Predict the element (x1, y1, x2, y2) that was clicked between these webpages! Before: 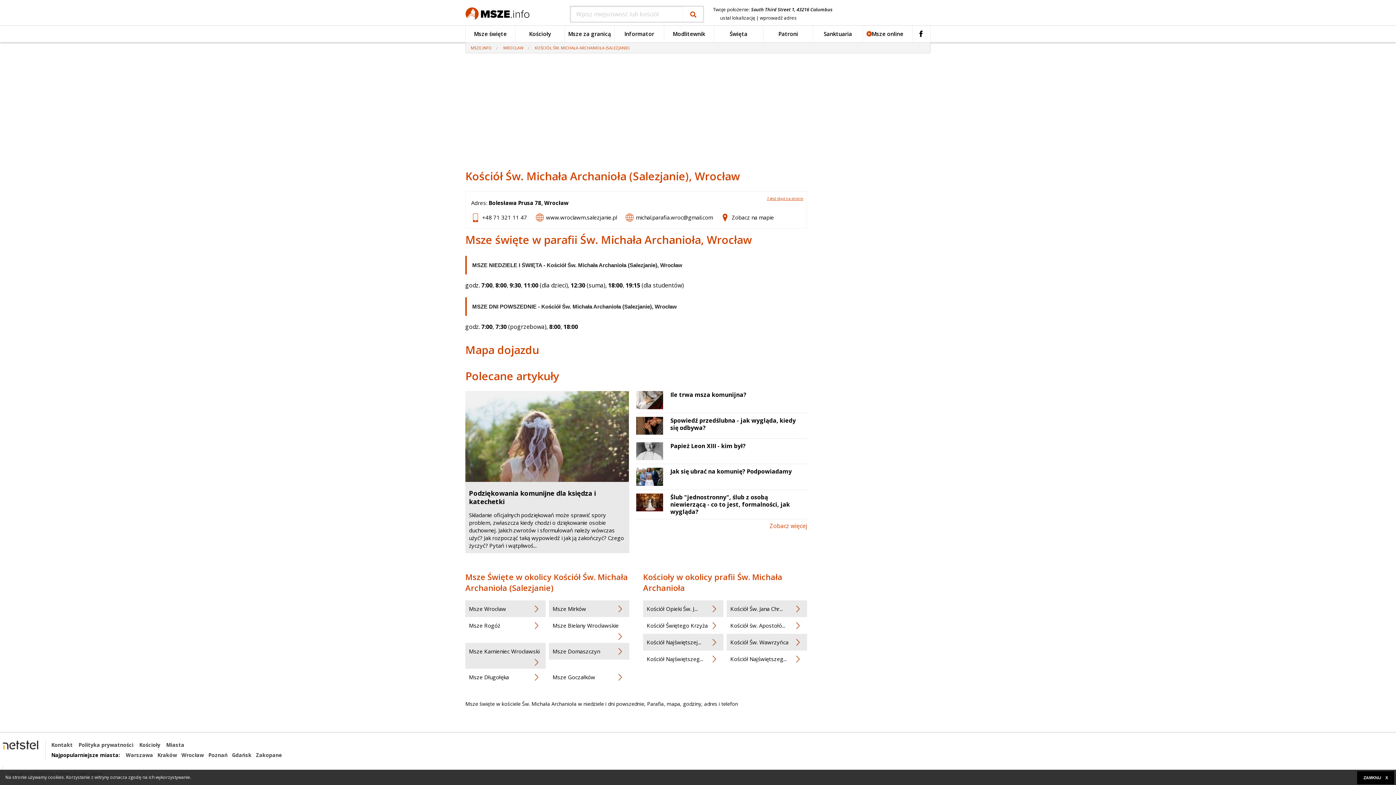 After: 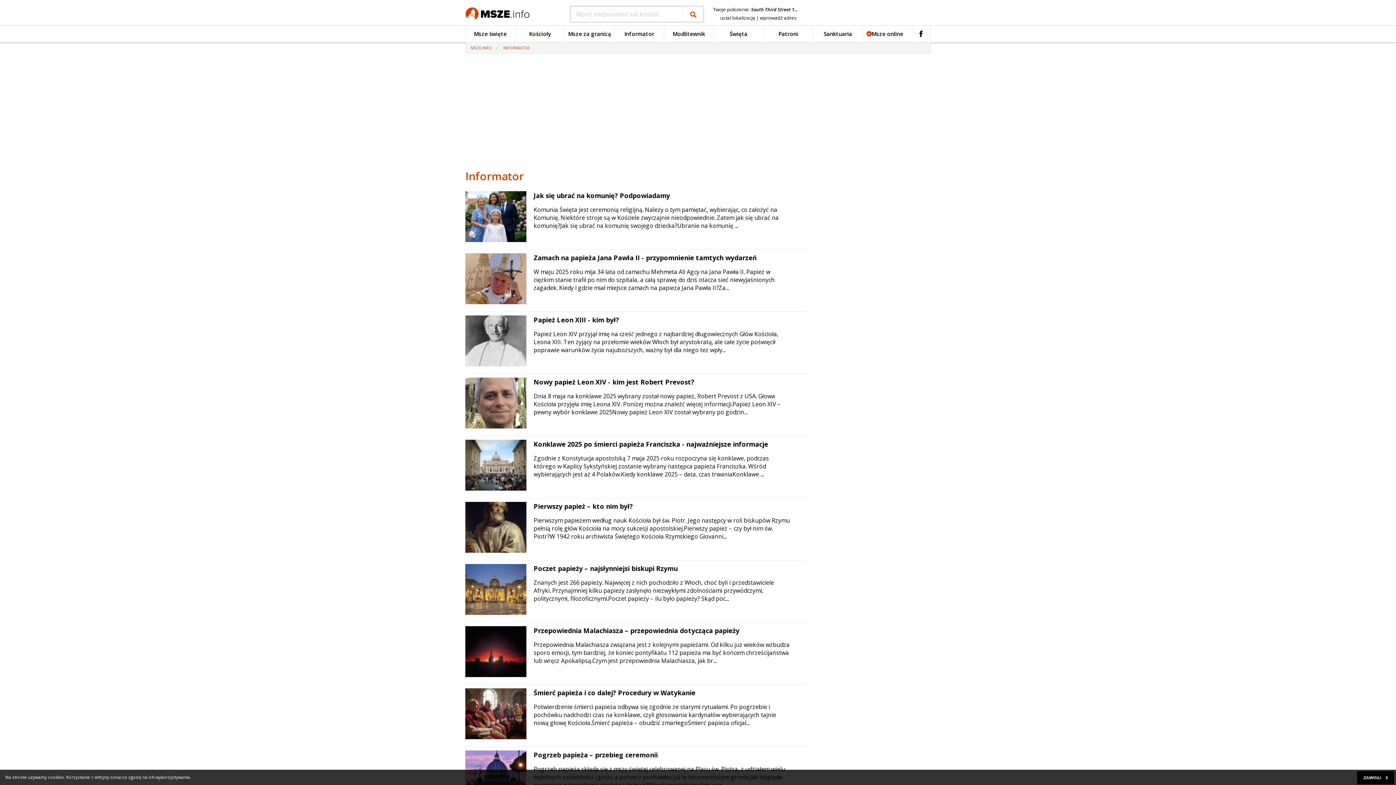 Action: label: Informator bbox: (614, 25, 664, 42)